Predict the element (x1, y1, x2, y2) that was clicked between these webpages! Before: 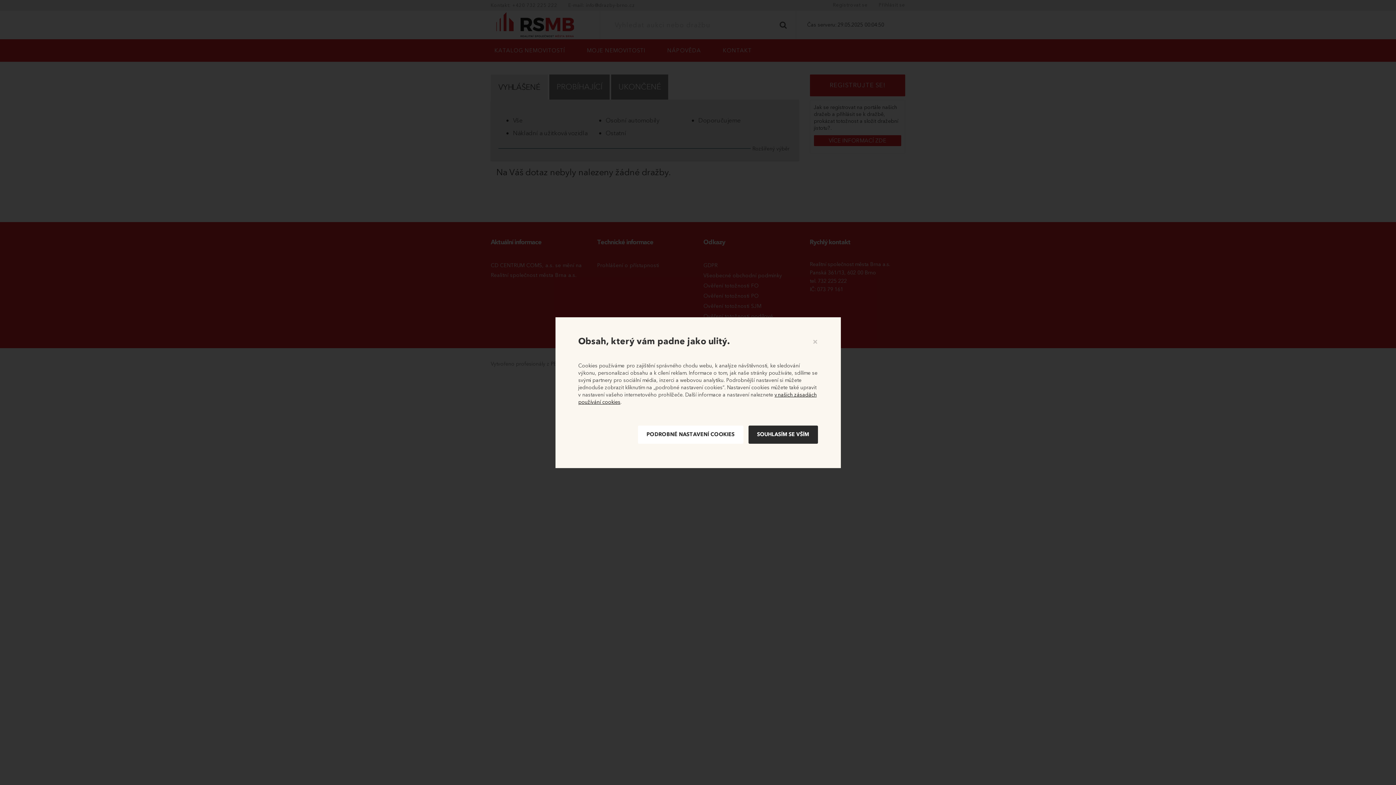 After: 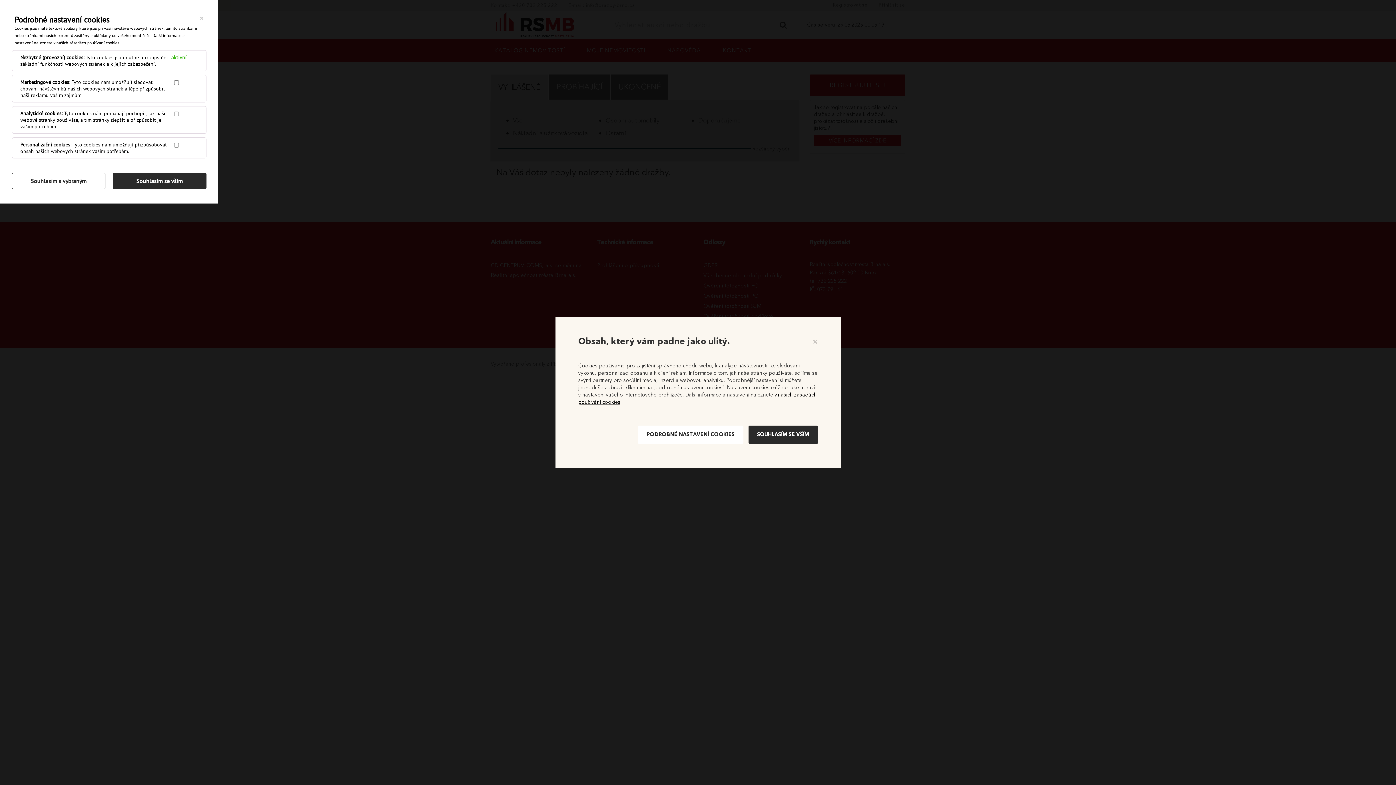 Action: bbox: (638, 425, 743, 443) label: PODROBNÉ NASTAVENÍ COOKIES